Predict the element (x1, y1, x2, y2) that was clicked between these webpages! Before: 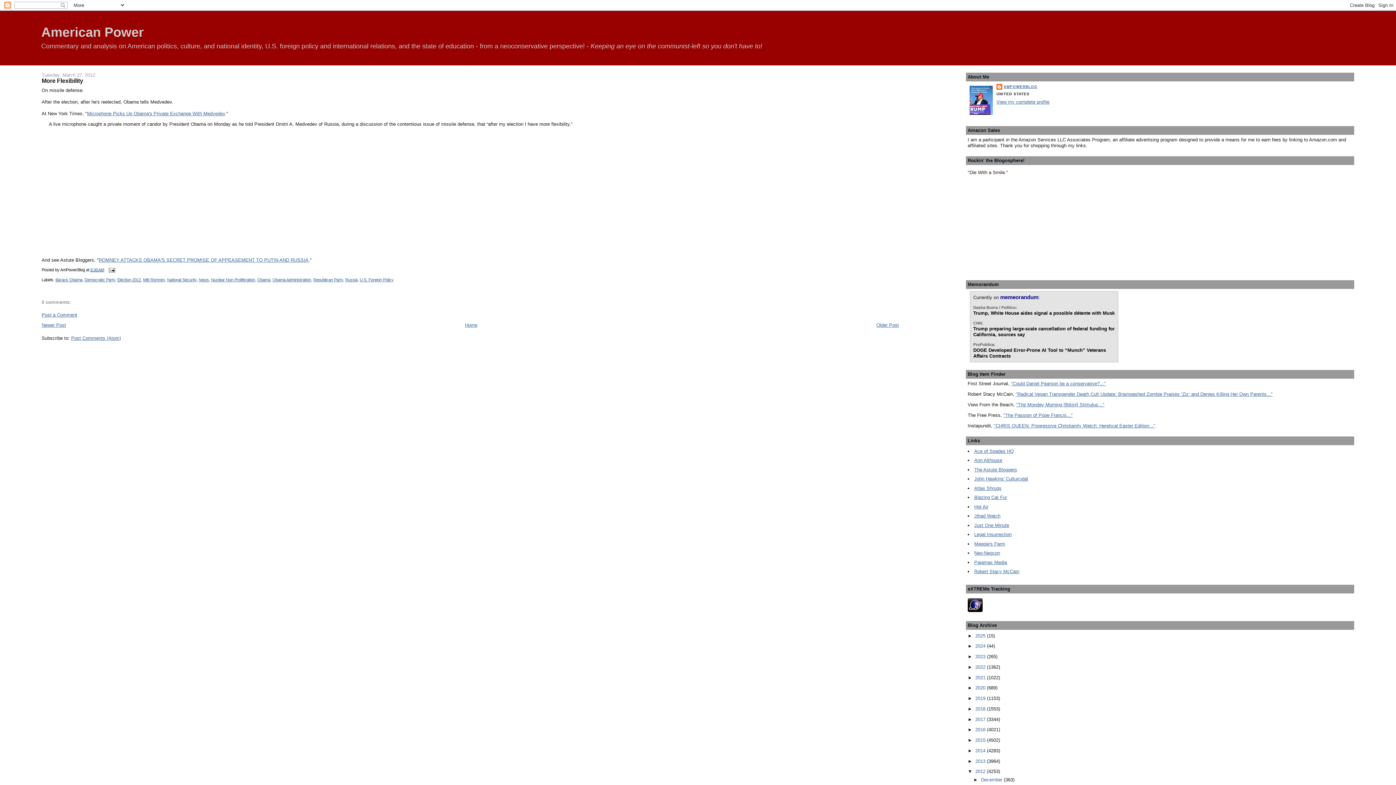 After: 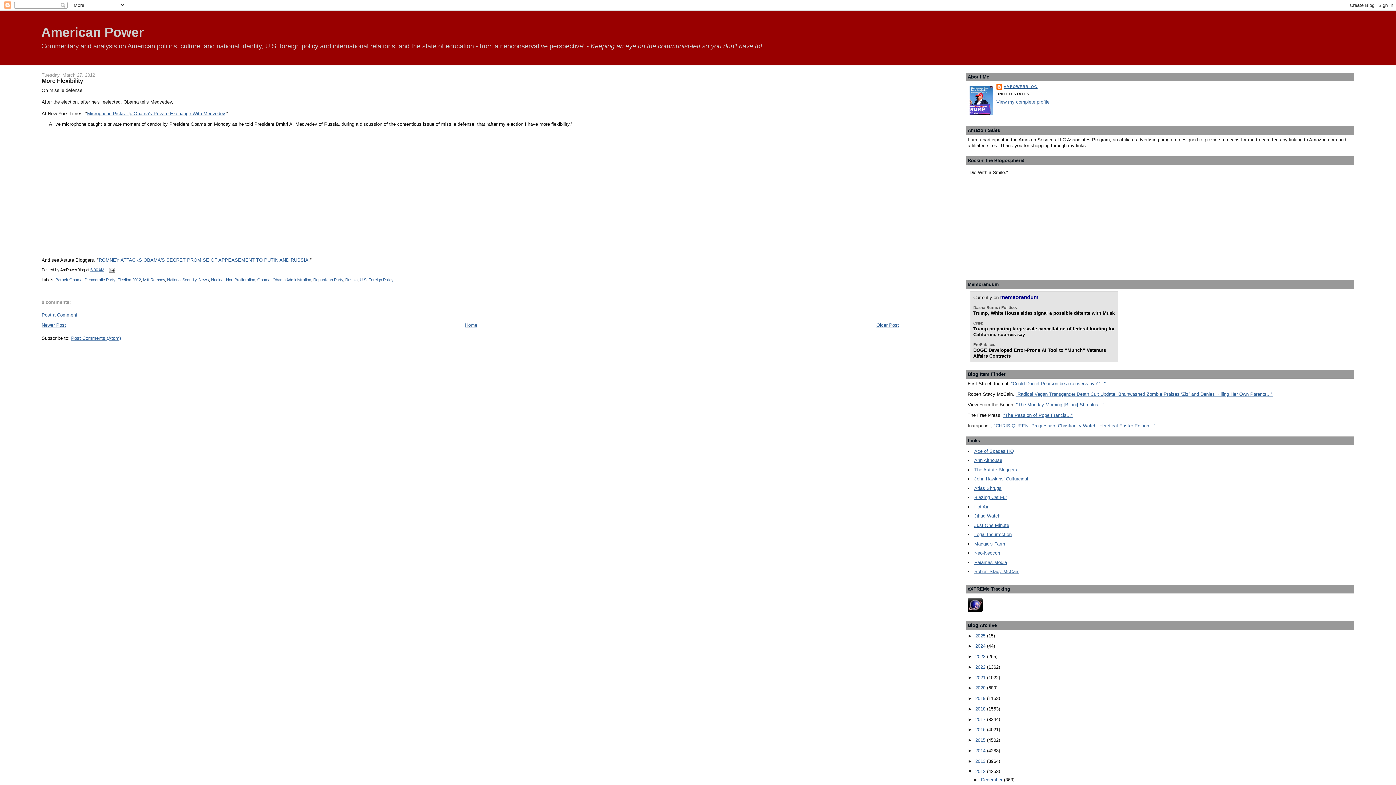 Action: label: The Astute Bloggers bbox: (974, 467, 1017, 472)